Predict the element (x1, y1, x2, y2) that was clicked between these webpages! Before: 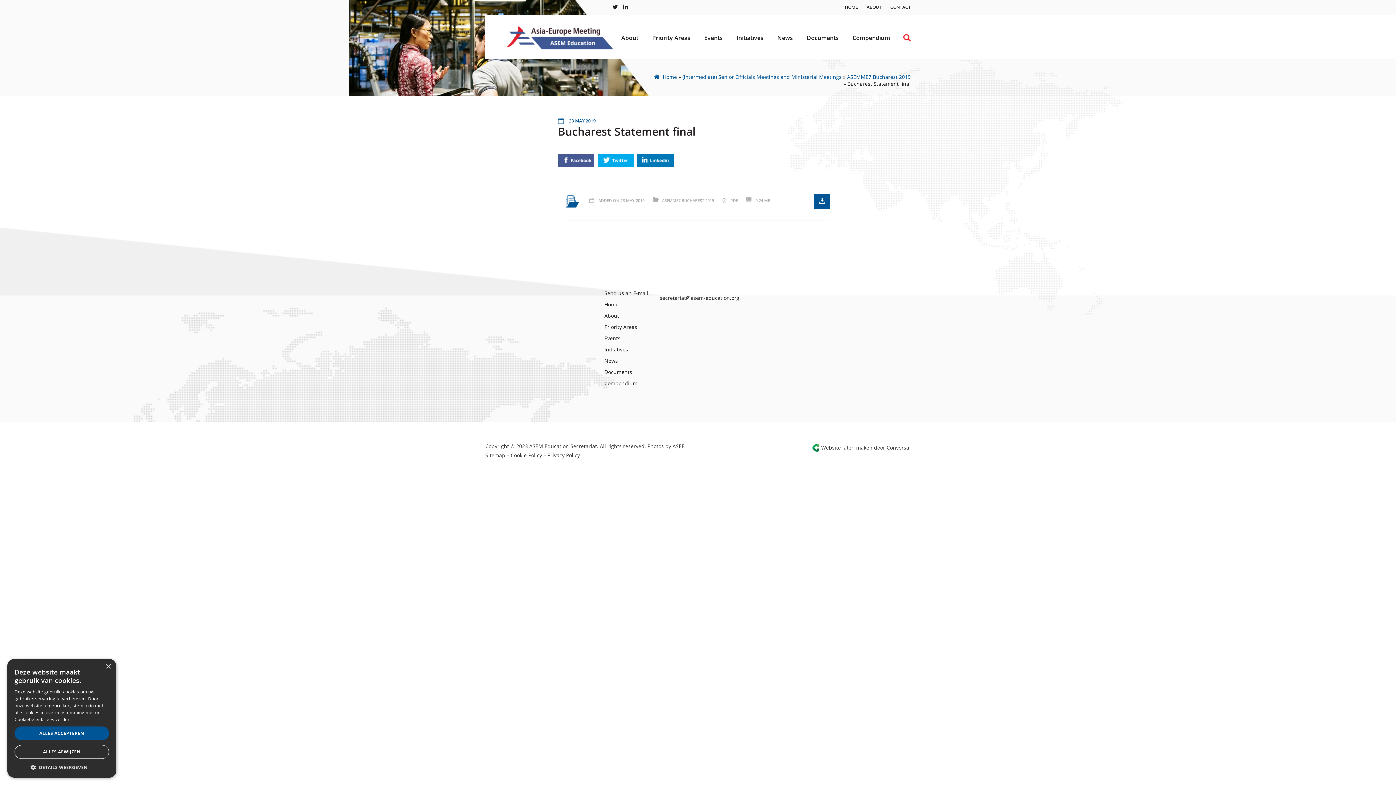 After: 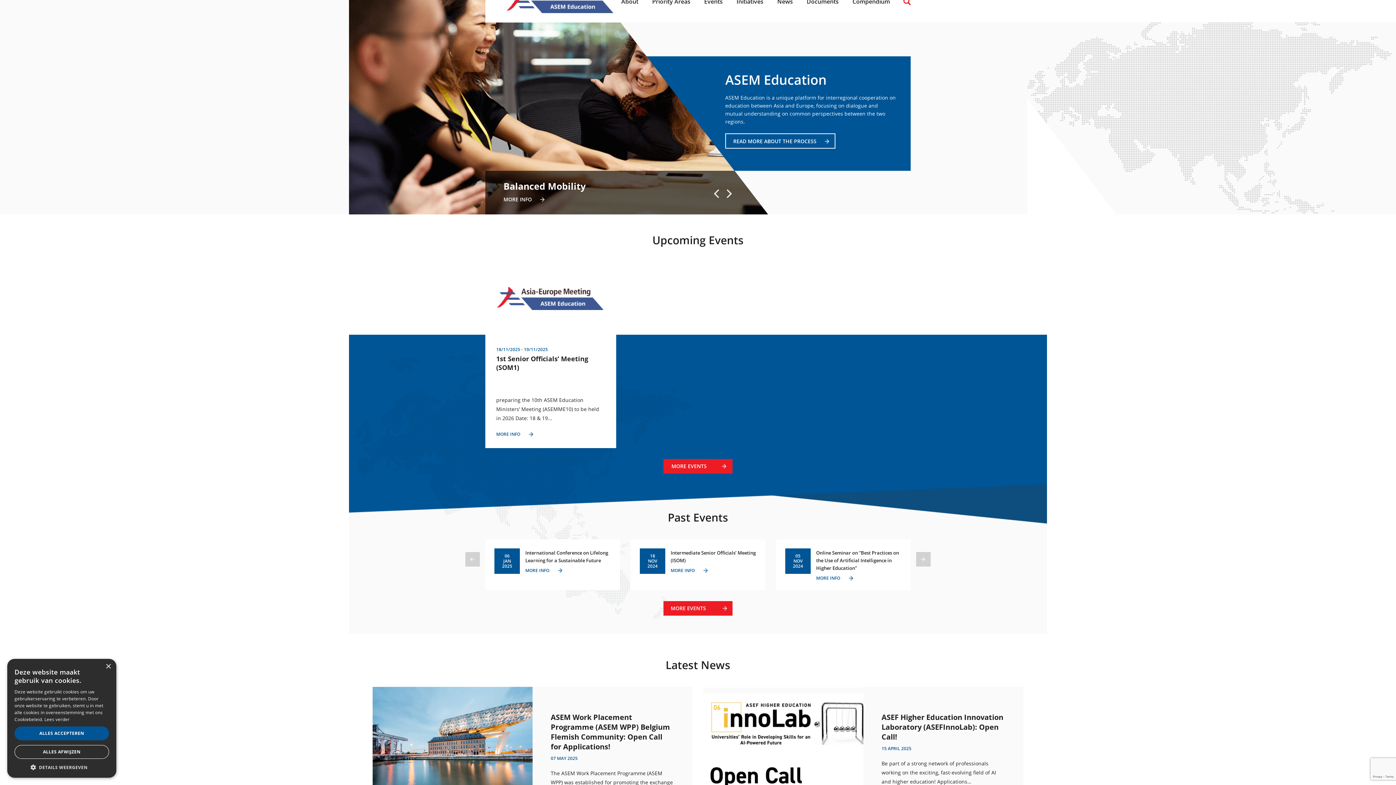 Action: label: HOME bbox: (845, 4, 858, 10)